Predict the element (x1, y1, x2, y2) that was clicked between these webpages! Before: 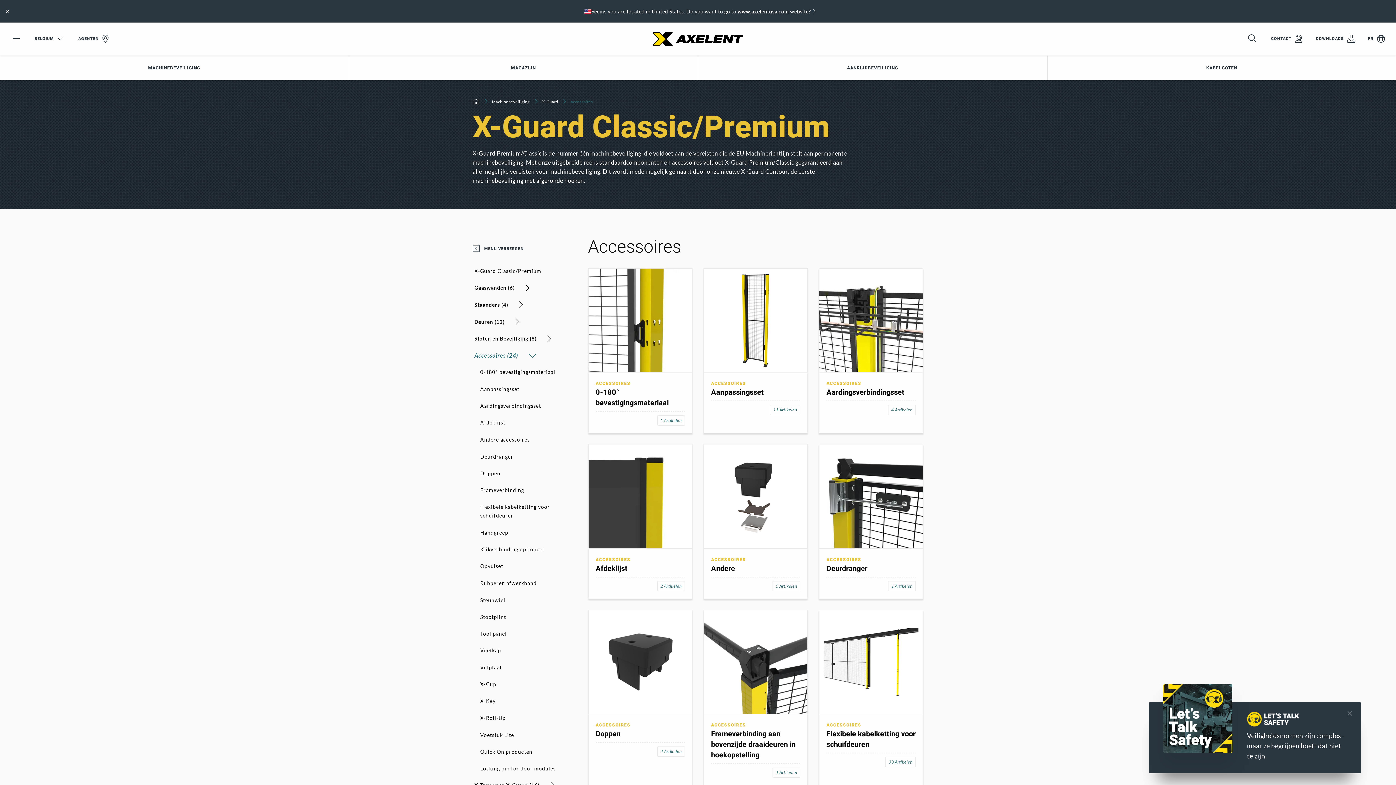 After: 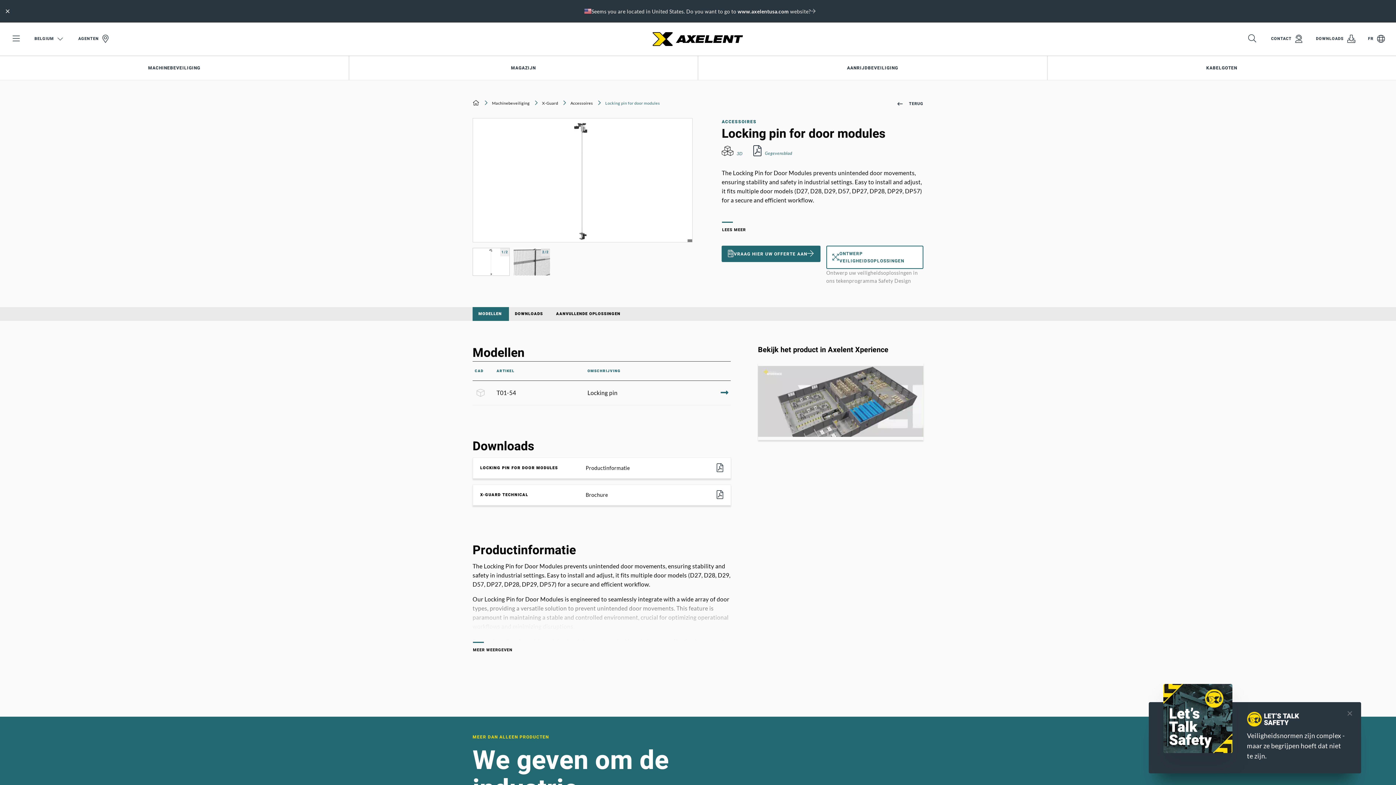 Action: label: Locking pin for door modules bbox: (473, 760, 582, 777)